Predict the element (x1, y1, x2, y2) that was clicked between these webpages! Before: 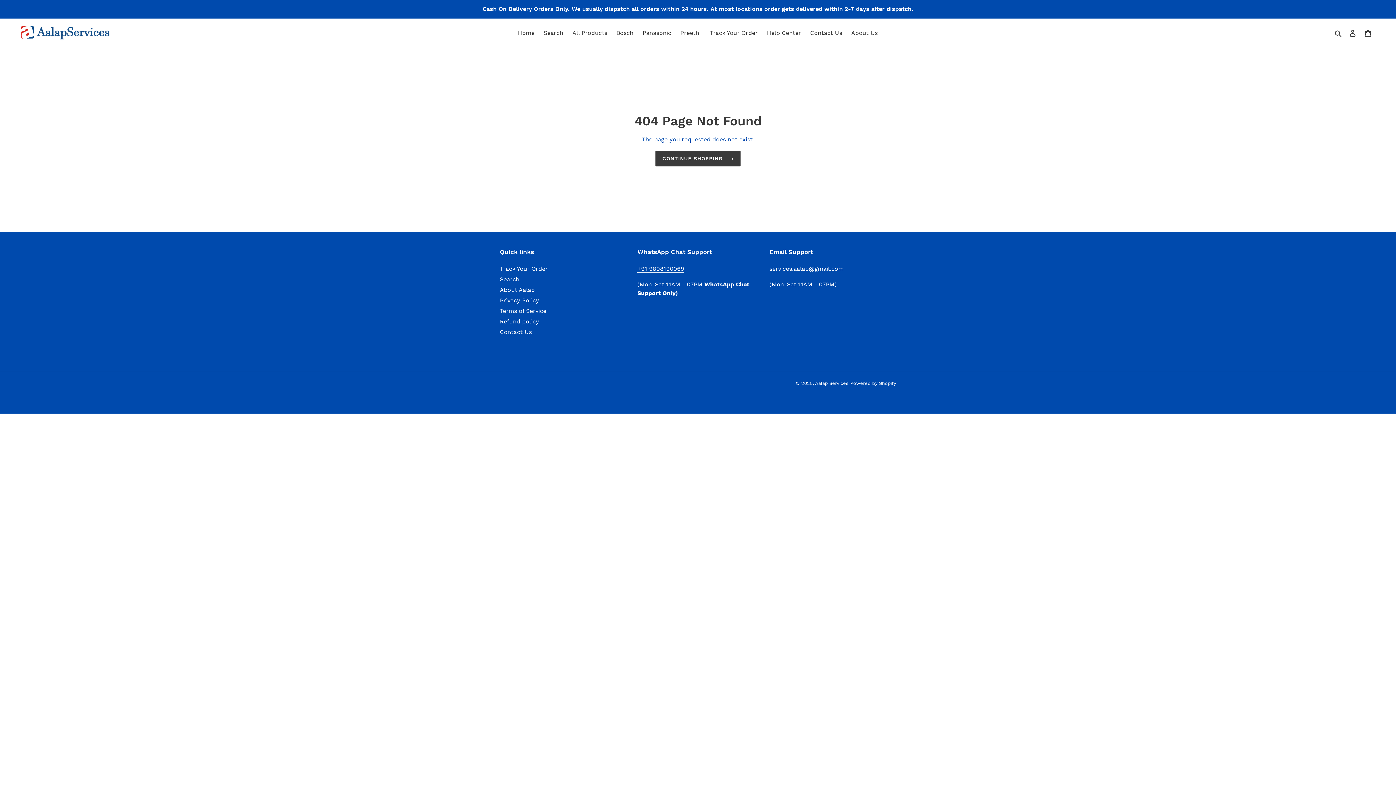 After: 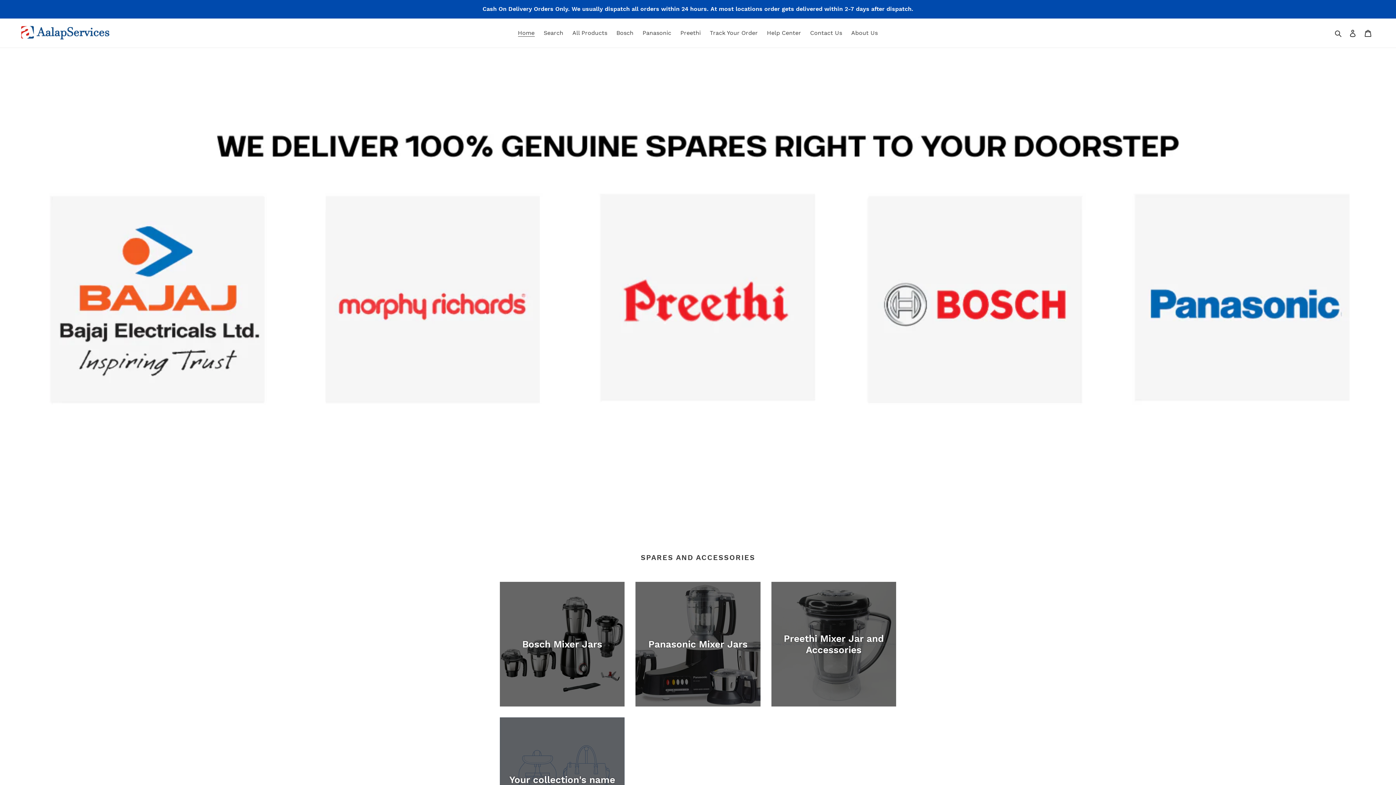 Action: bbox: (20, 25, 110, 40)